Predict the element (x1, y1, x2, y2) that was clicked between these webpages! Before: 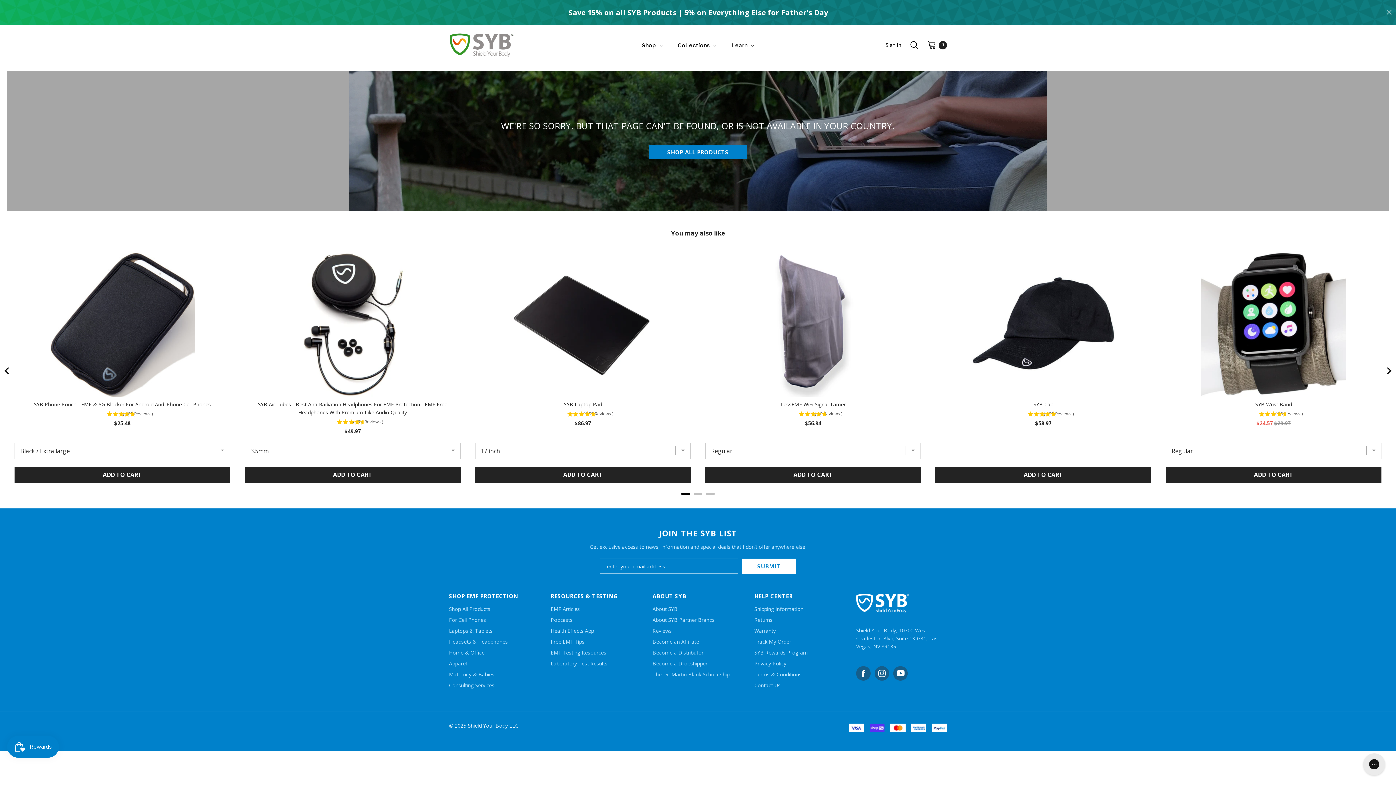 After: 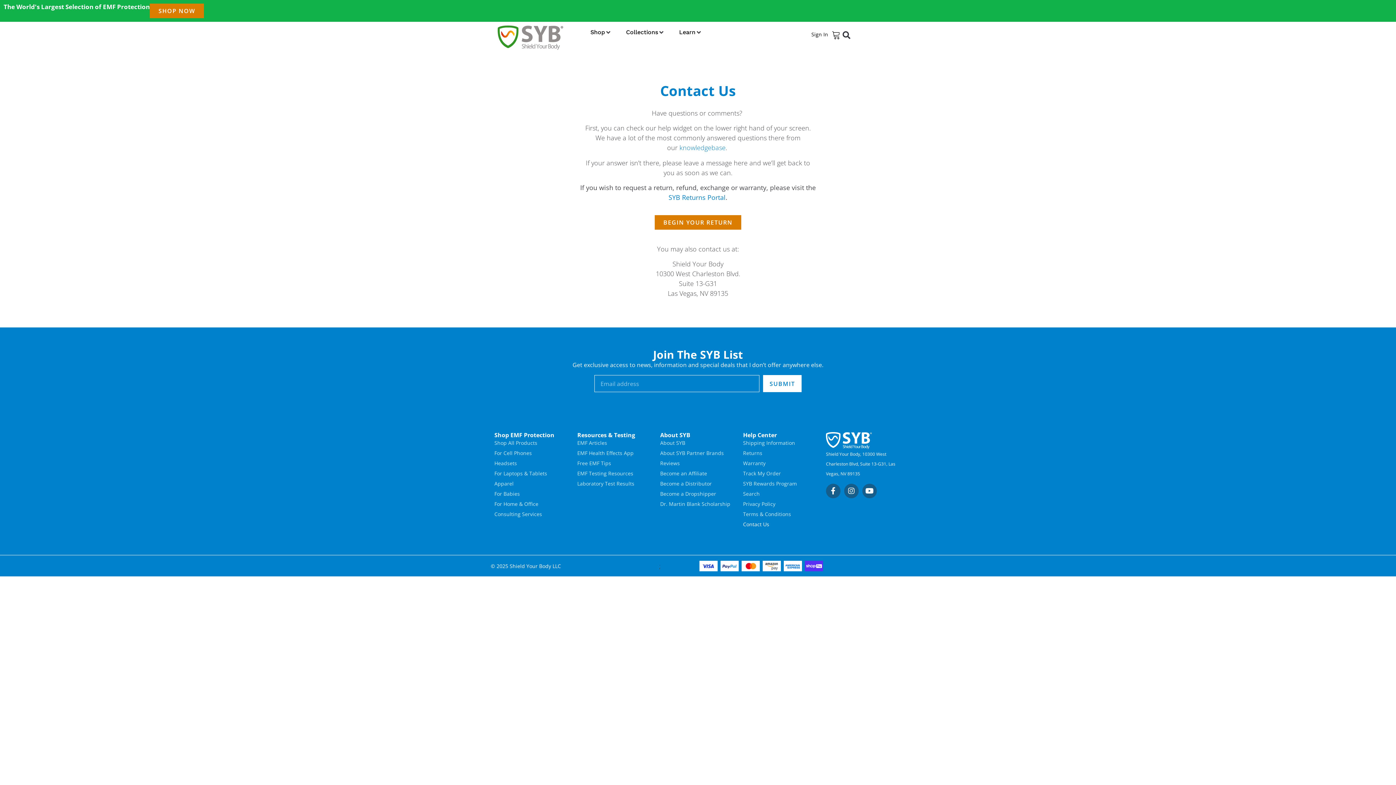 Action: bbox: (754, 417, 780, 428) label: Contact Us